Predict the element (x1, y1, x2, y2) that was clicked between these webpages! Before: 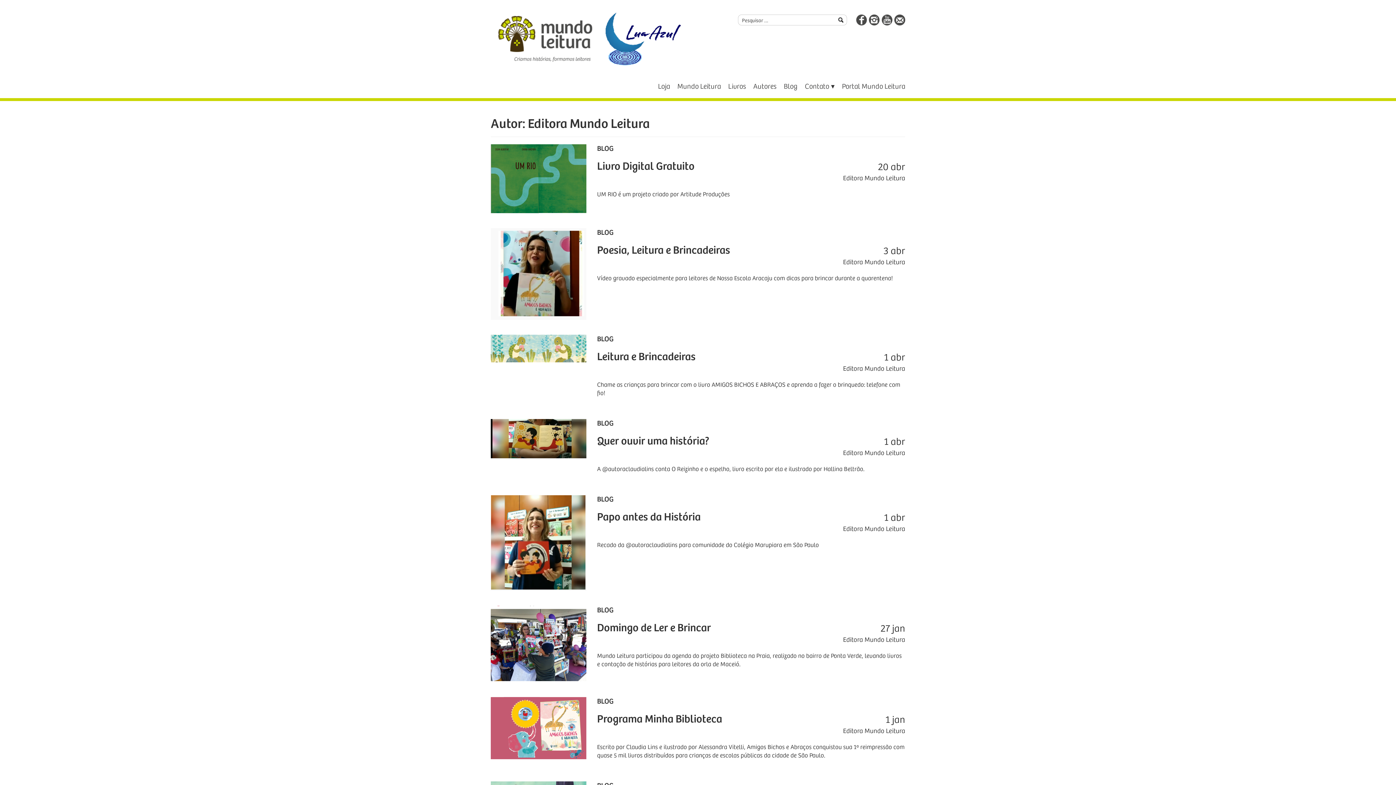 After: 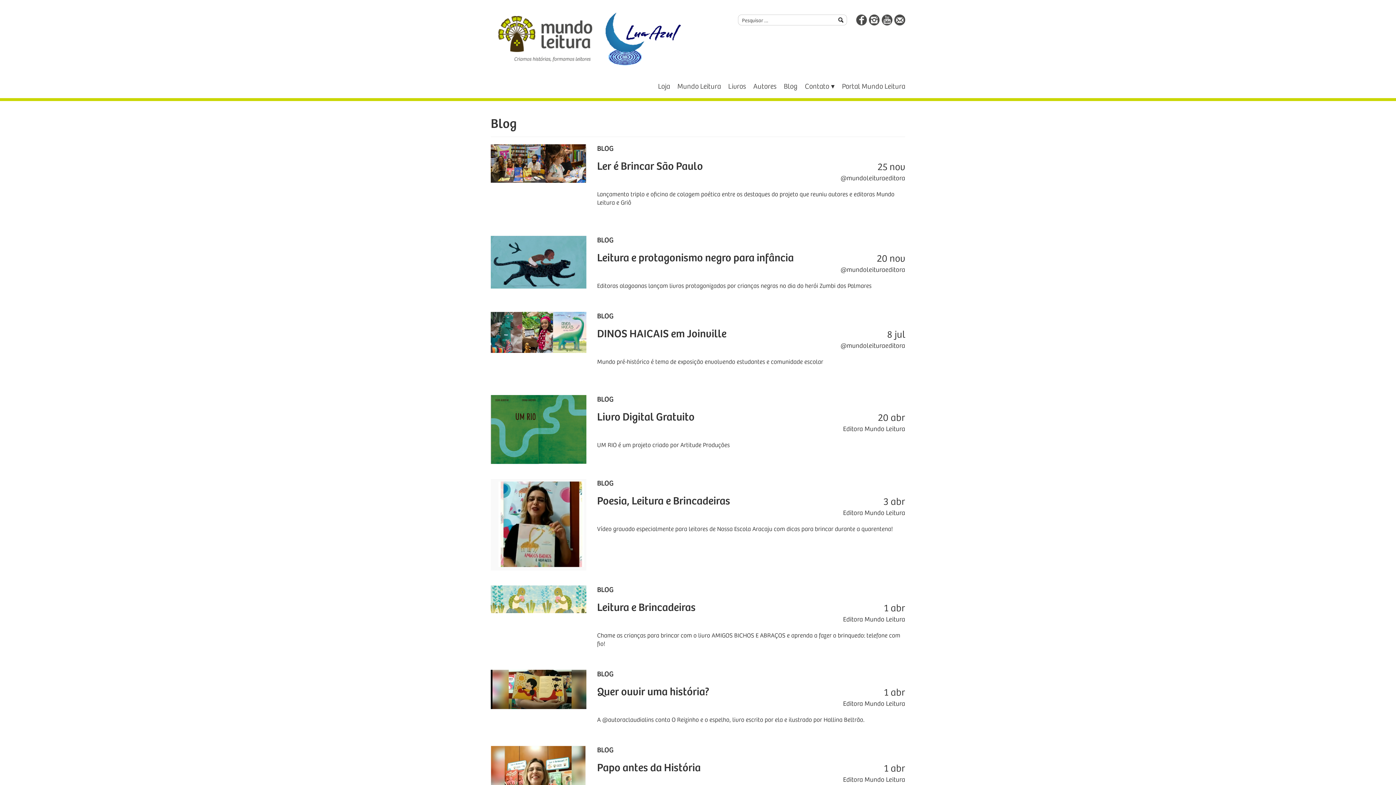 Action: label: Blog bbox: (517, 590, 526, 598)